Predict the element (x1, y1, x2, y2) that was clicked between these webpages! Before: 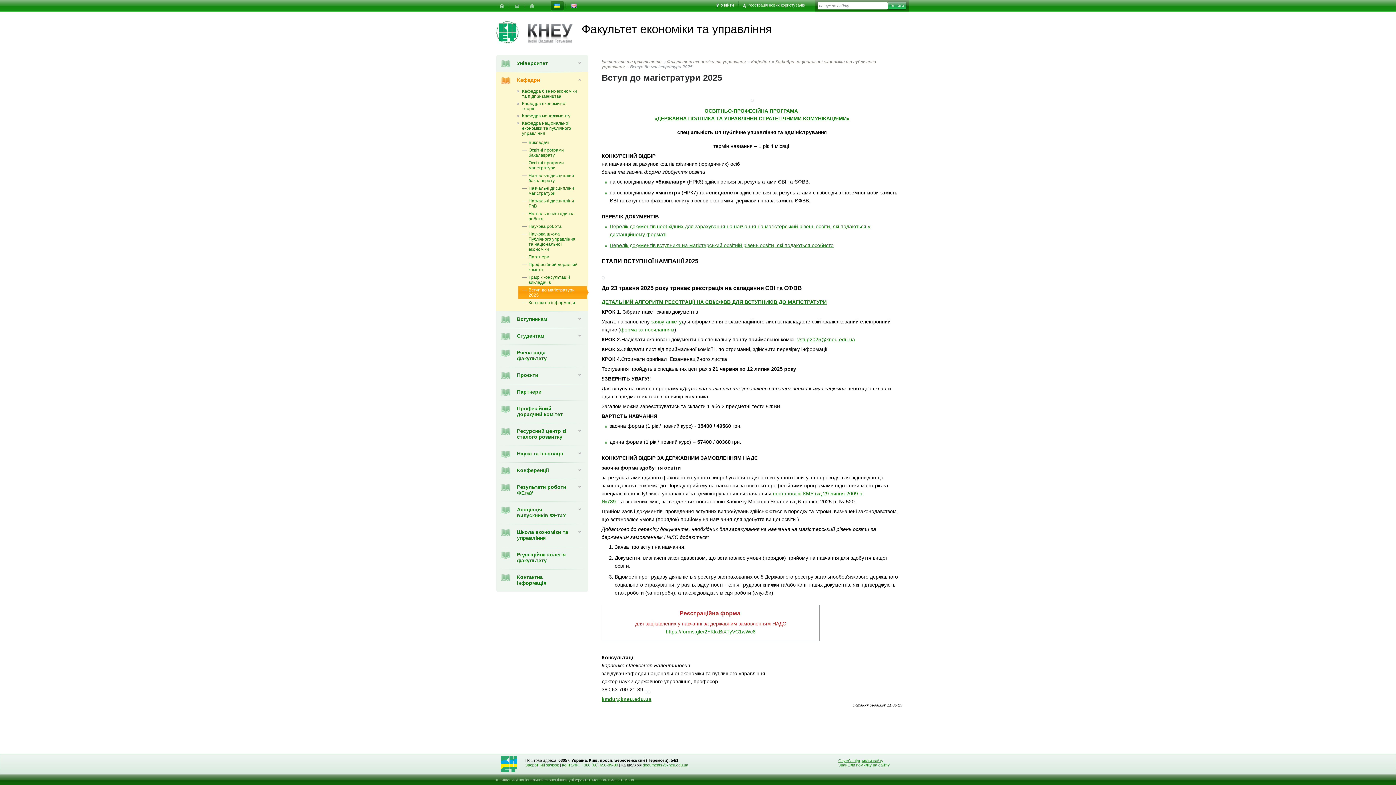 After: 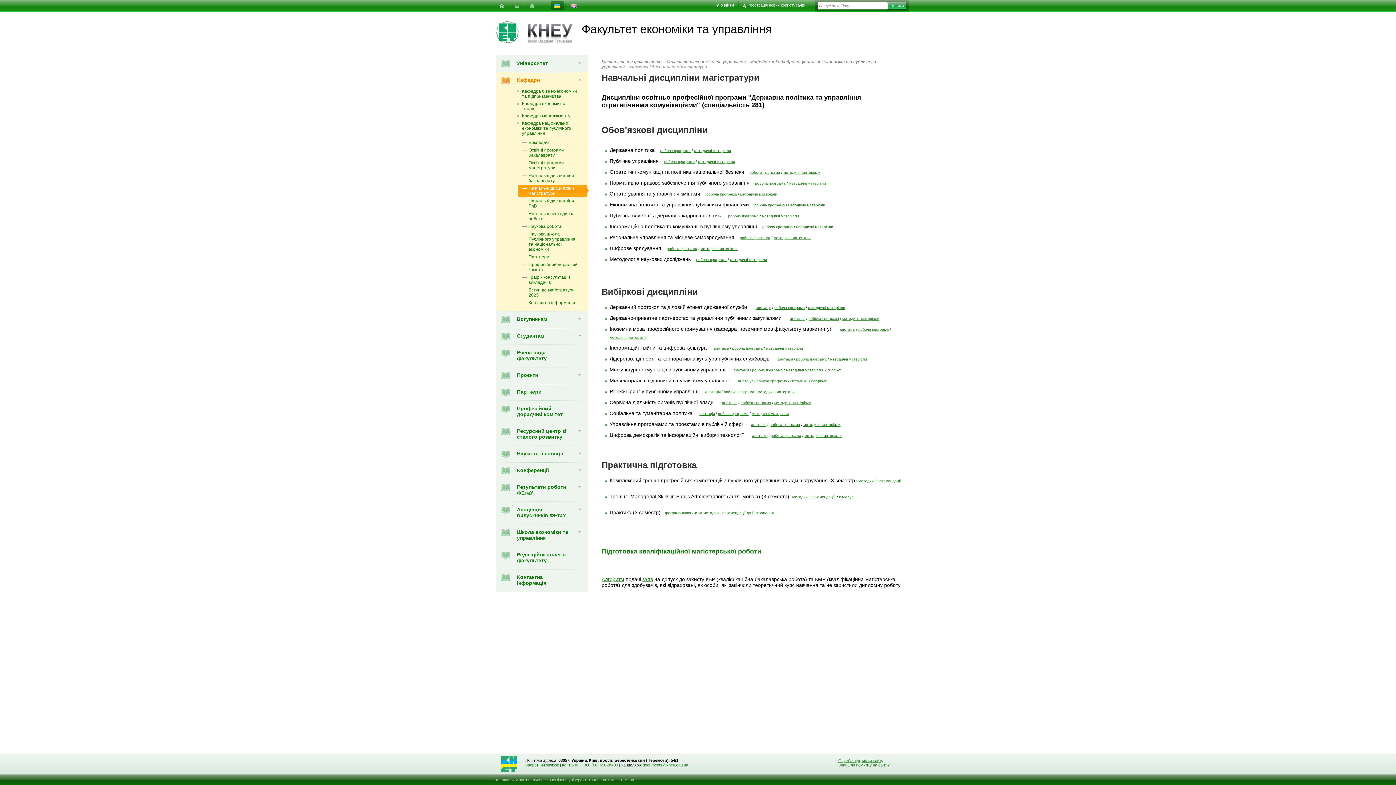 Action: label: Навчальні дисципліни магістратури bbox: (522, 184, 579, 197)